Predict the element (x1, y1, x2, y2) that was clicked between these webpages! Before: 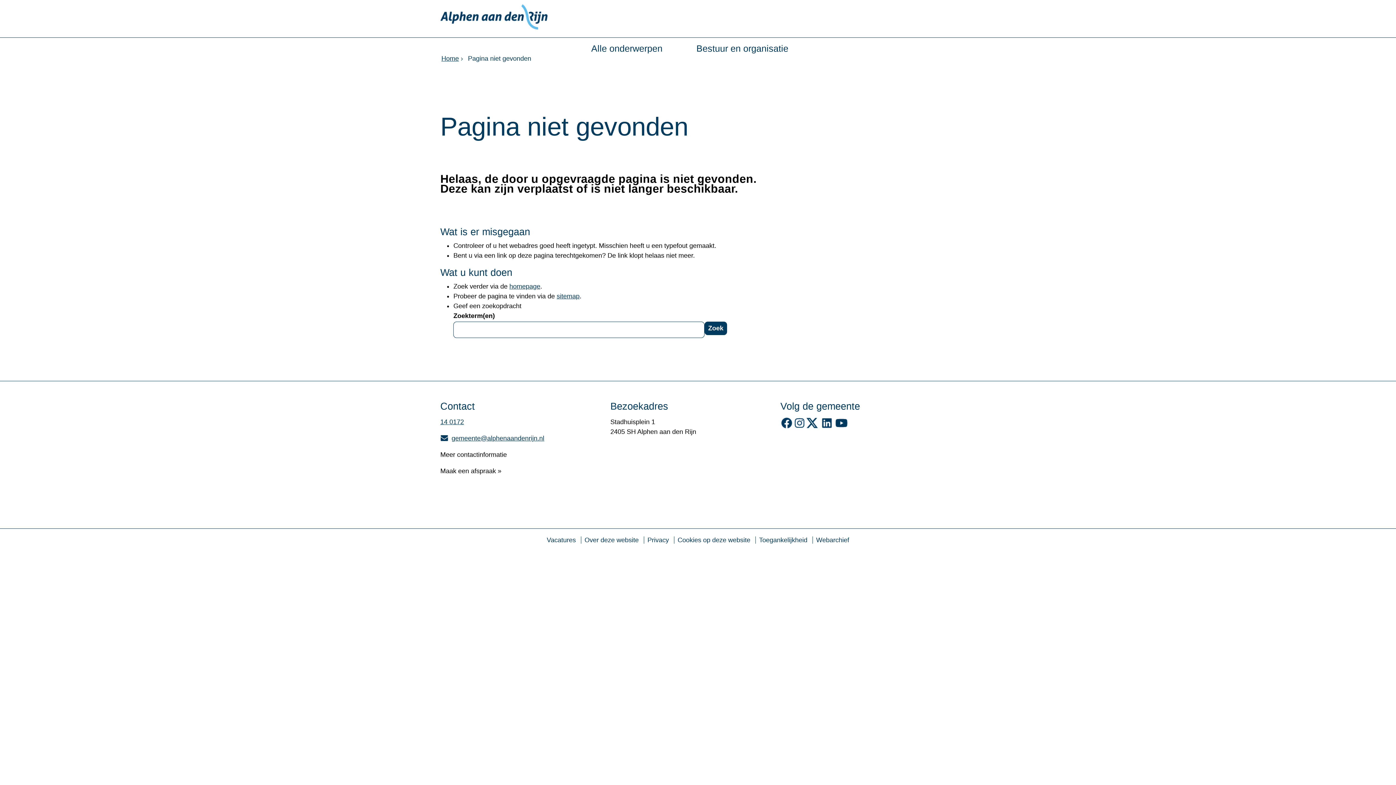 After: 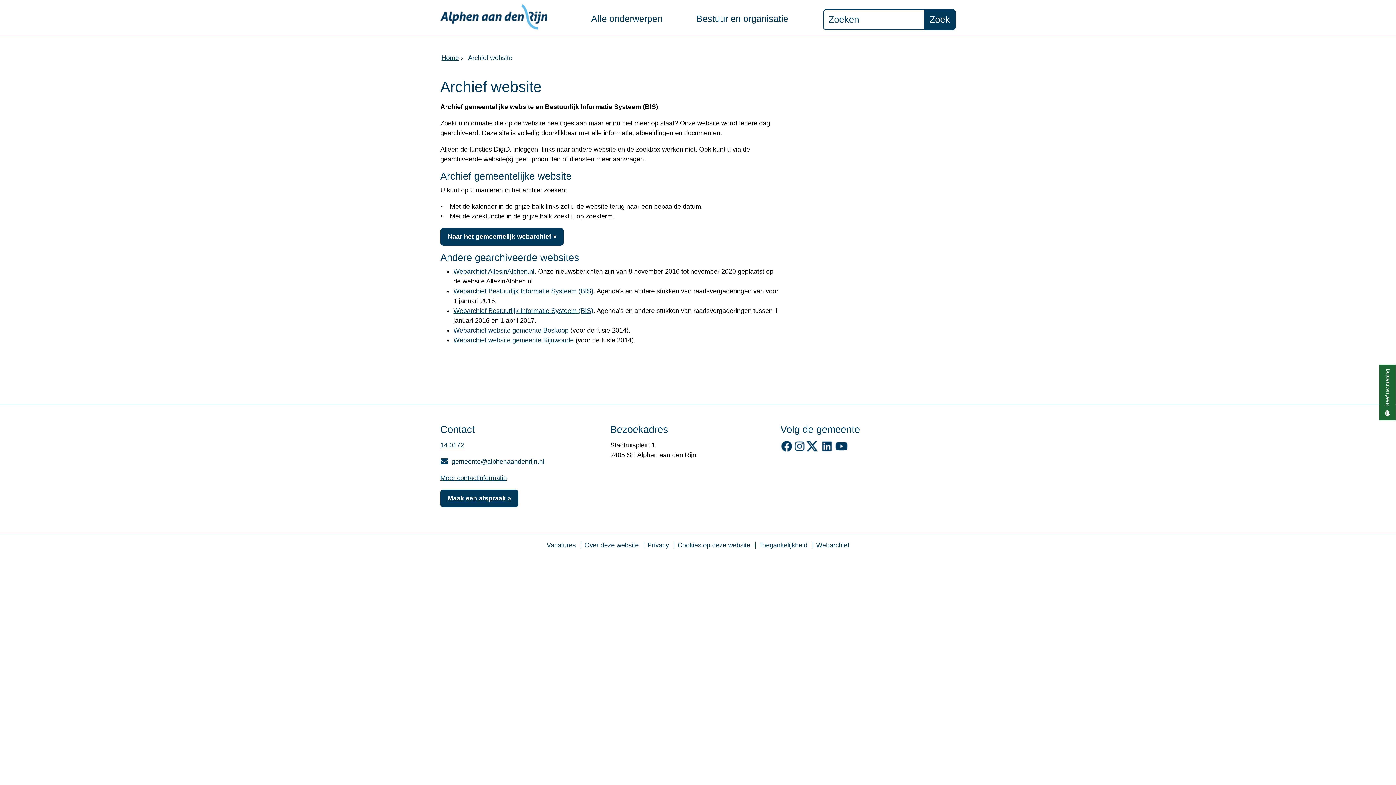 Action: label: Webarchief bbox: (816, 536, 849, 543)